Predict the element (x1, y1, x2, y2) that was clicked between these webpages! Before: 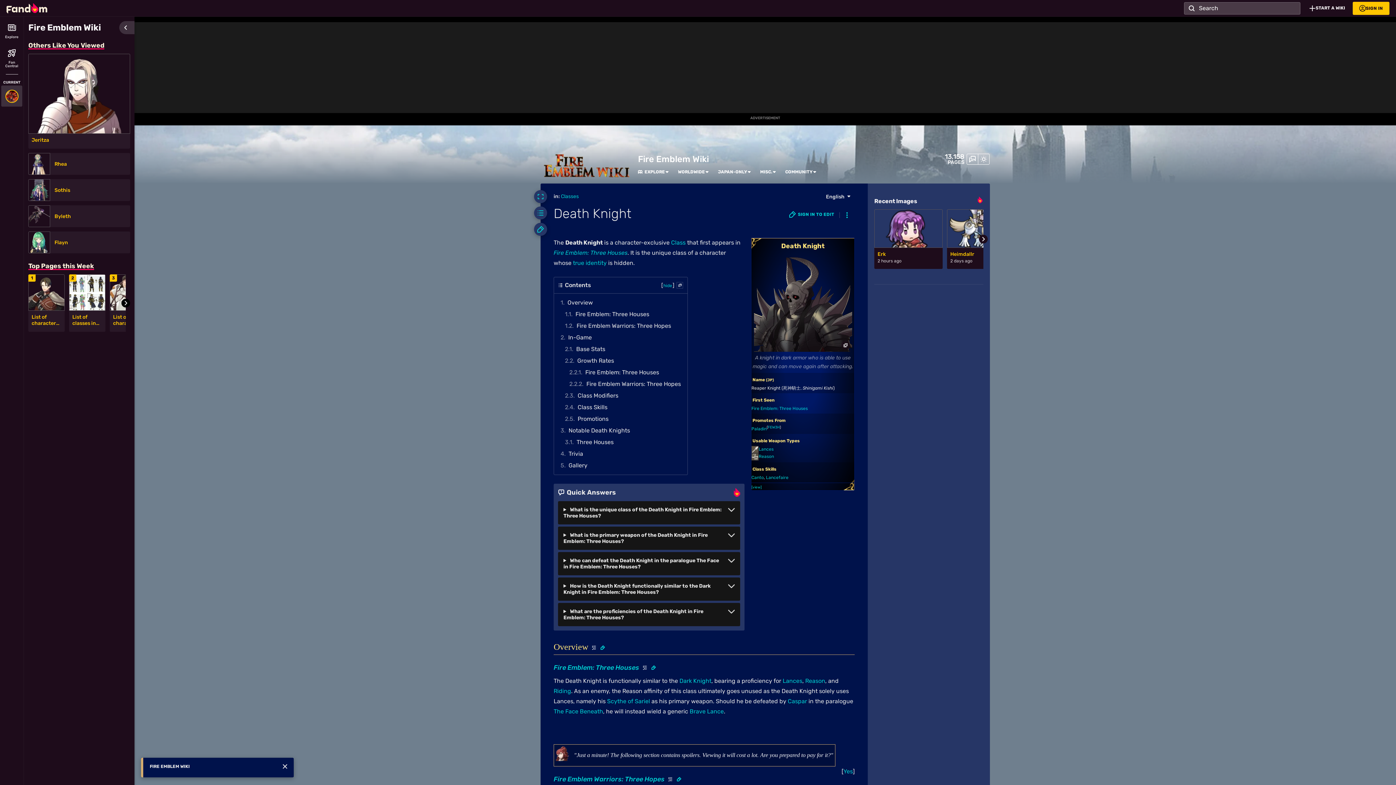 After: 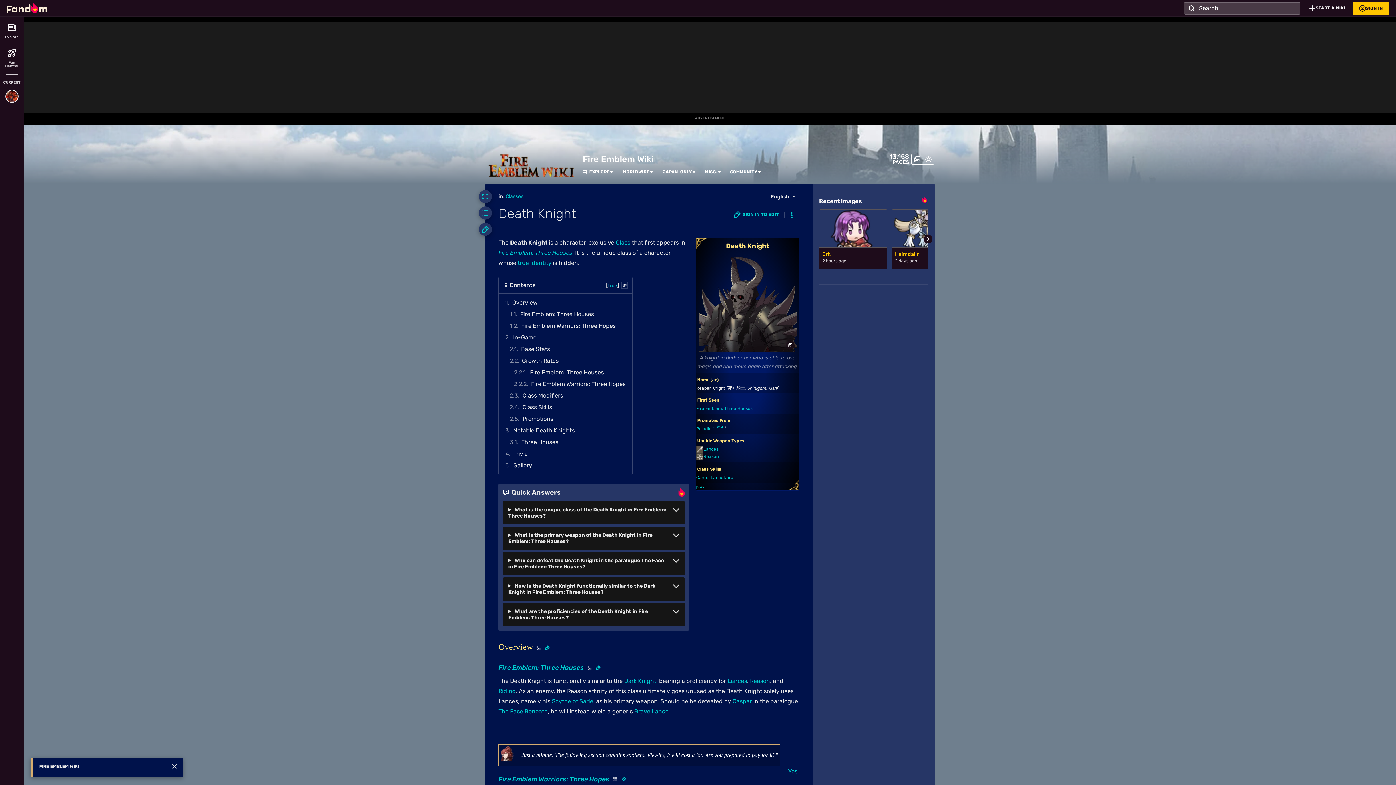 Action: label: Hide bbox: (119, 21, 134, 34)